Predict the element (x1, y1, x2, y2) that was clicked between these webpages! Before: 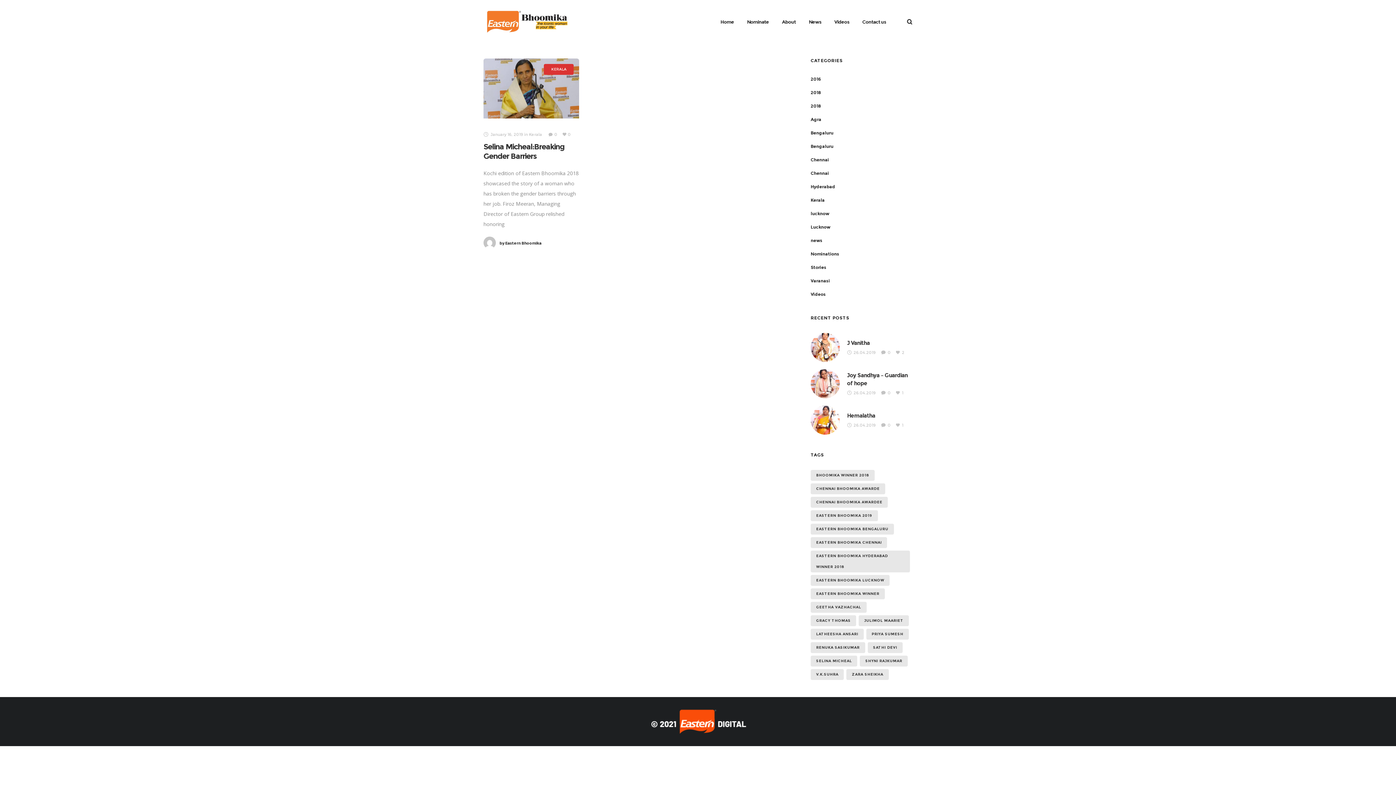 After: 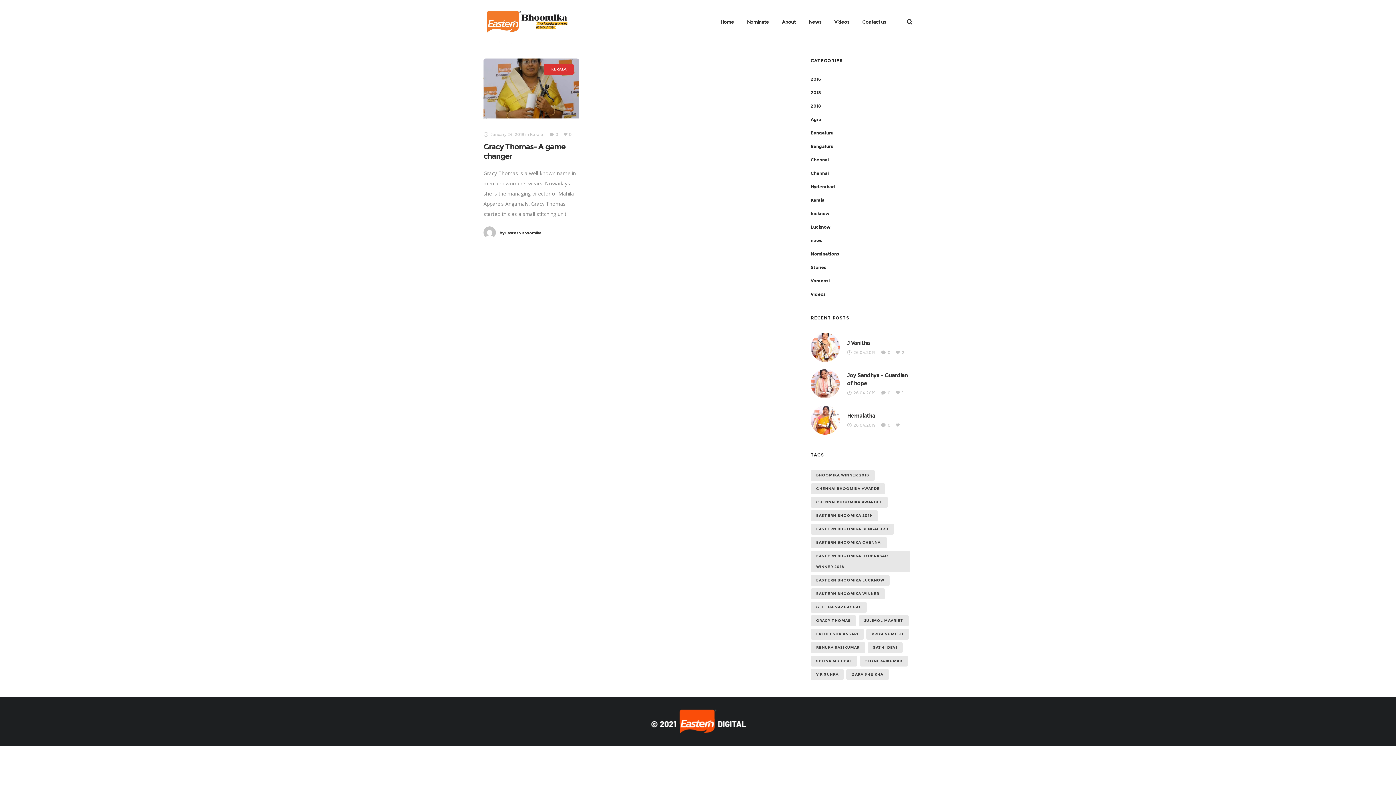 Action: label: Gracy Thomas (1 item) bbox: (810, 615, 856, 626)